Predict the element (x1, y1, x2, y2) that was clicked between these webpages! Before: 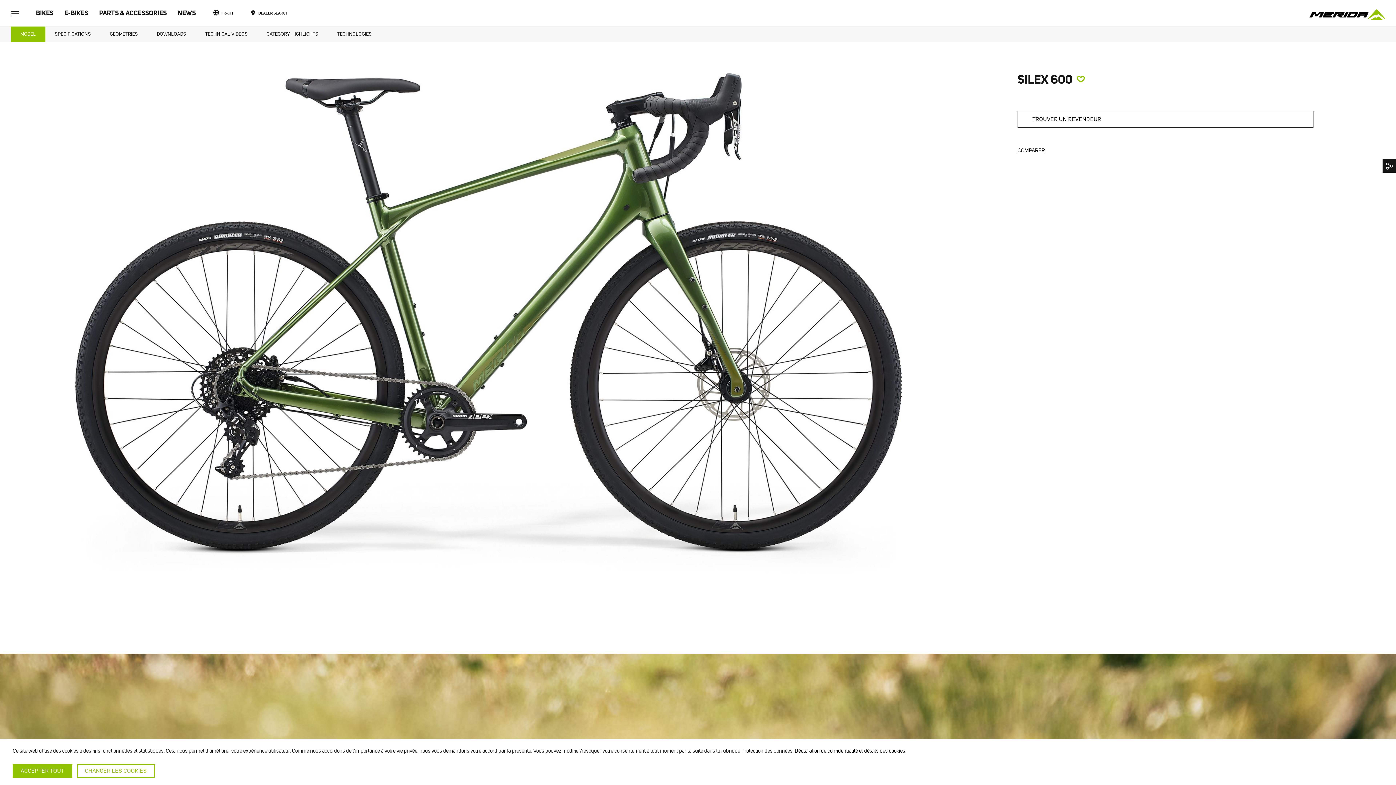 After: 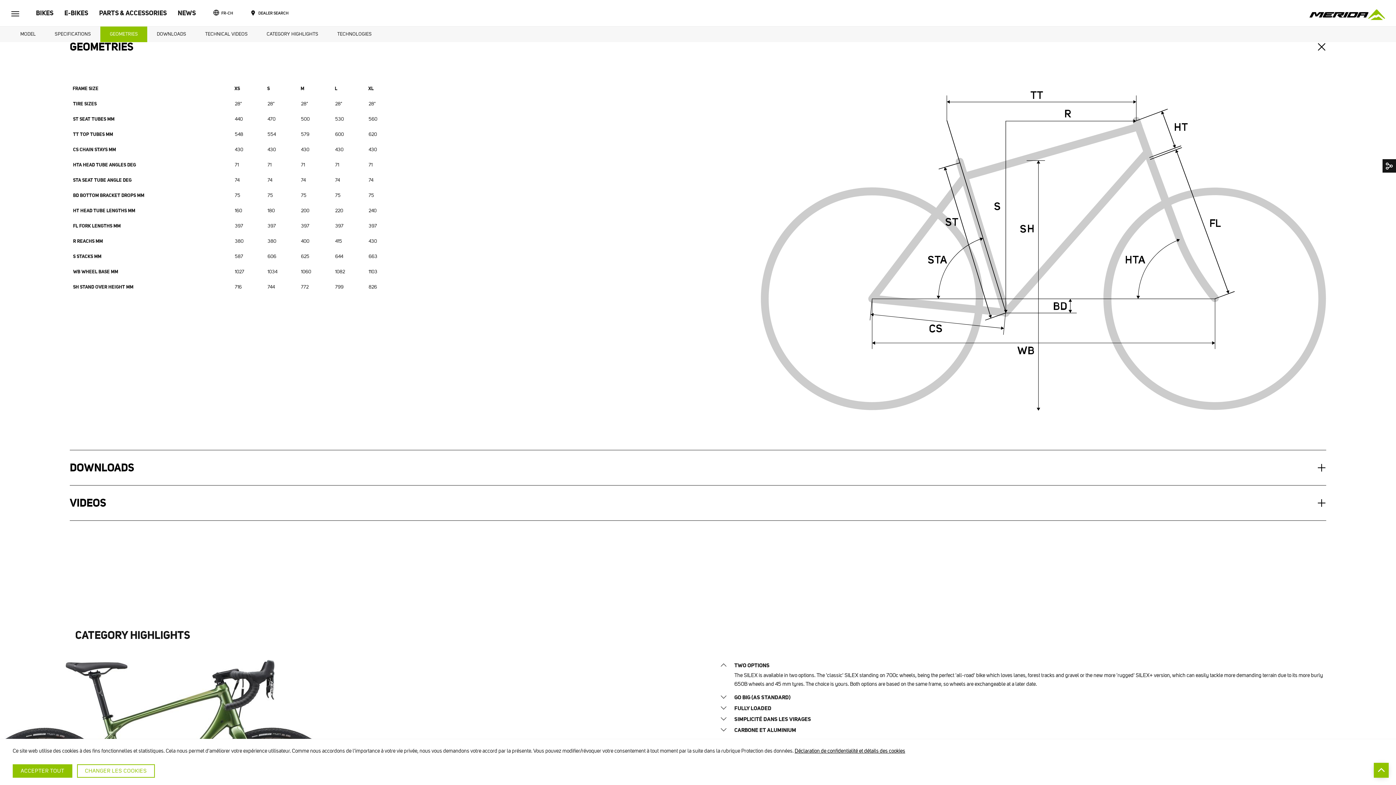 Action: bbox: (100, 27, 147, 41) label: GEOMETRIES